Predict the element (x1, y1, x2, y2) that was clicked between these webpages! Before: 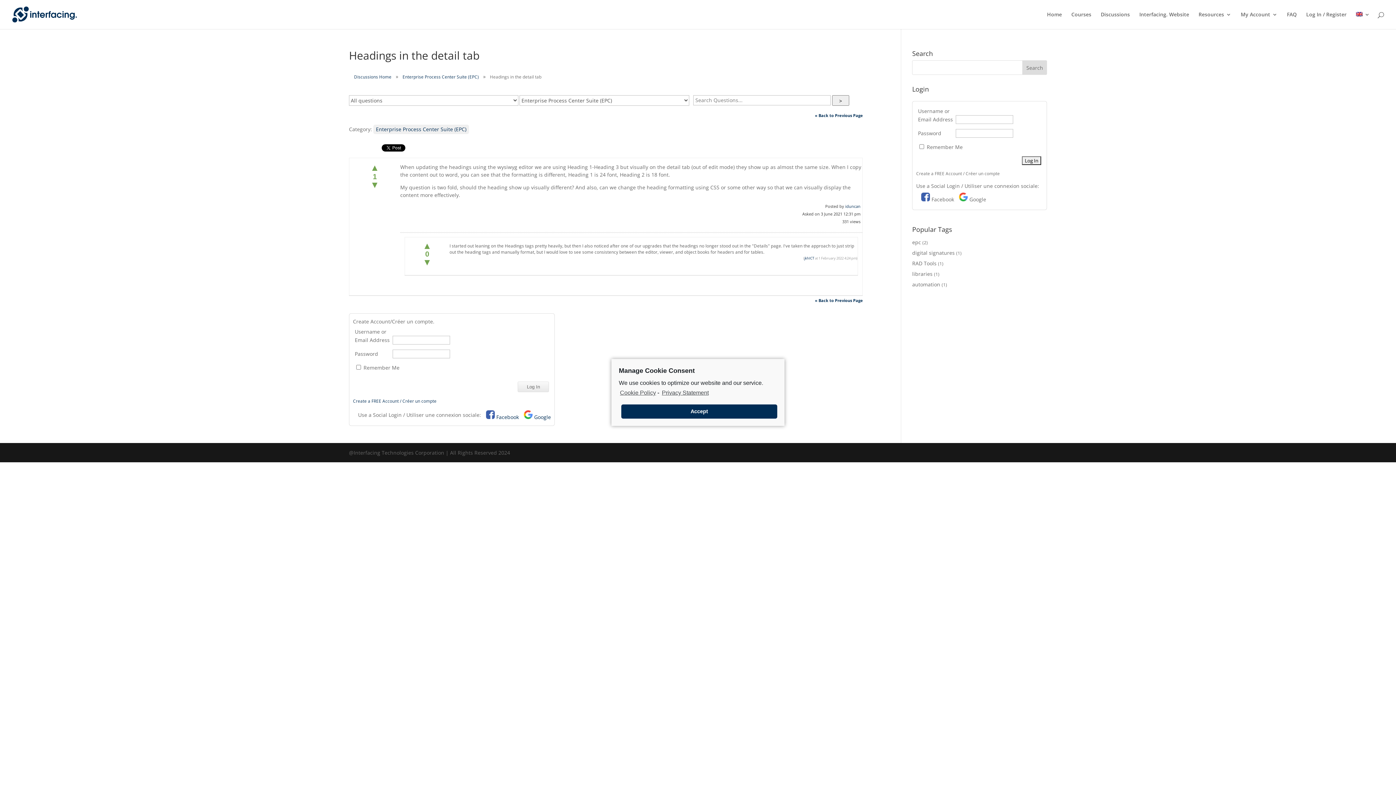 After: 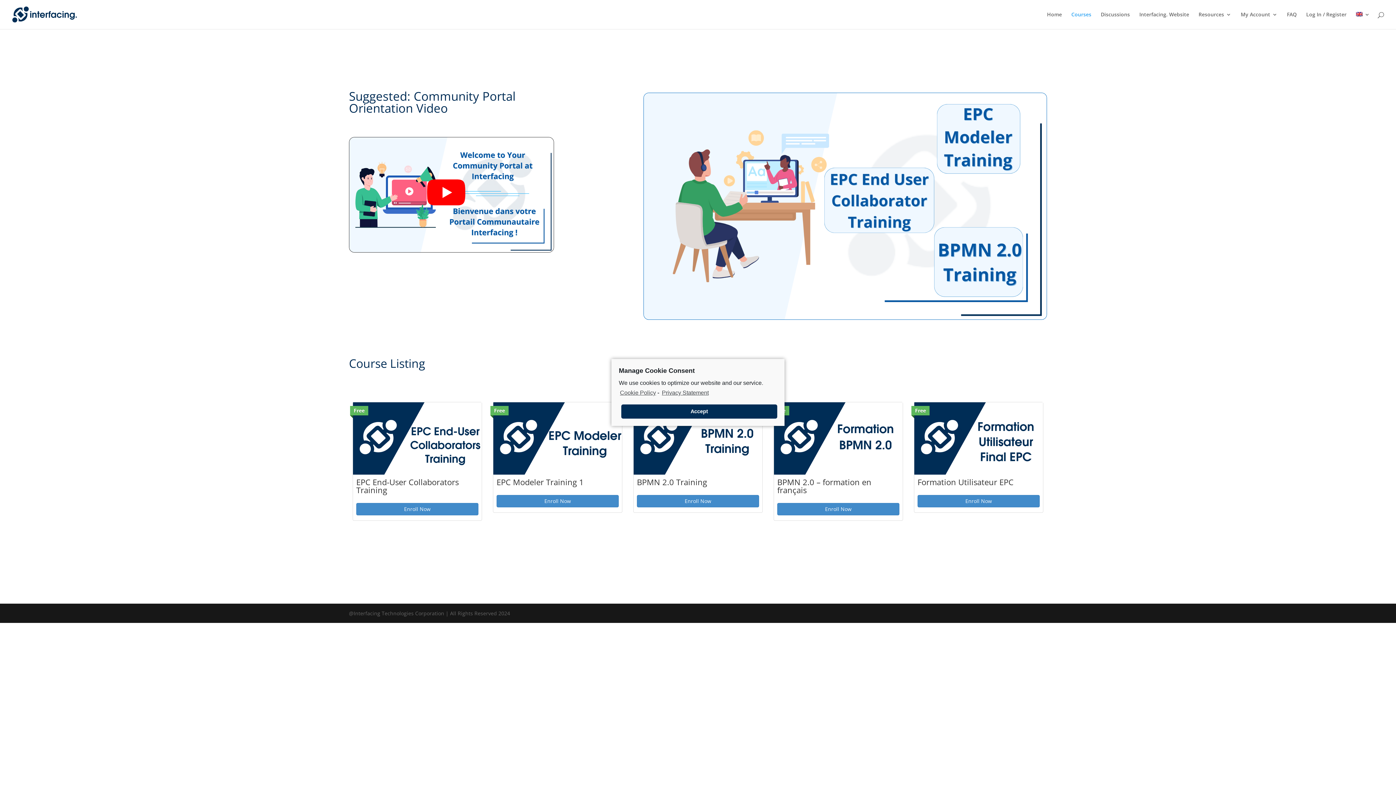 Action: label: Courses bbox: (1071, 12, 1091, 29)